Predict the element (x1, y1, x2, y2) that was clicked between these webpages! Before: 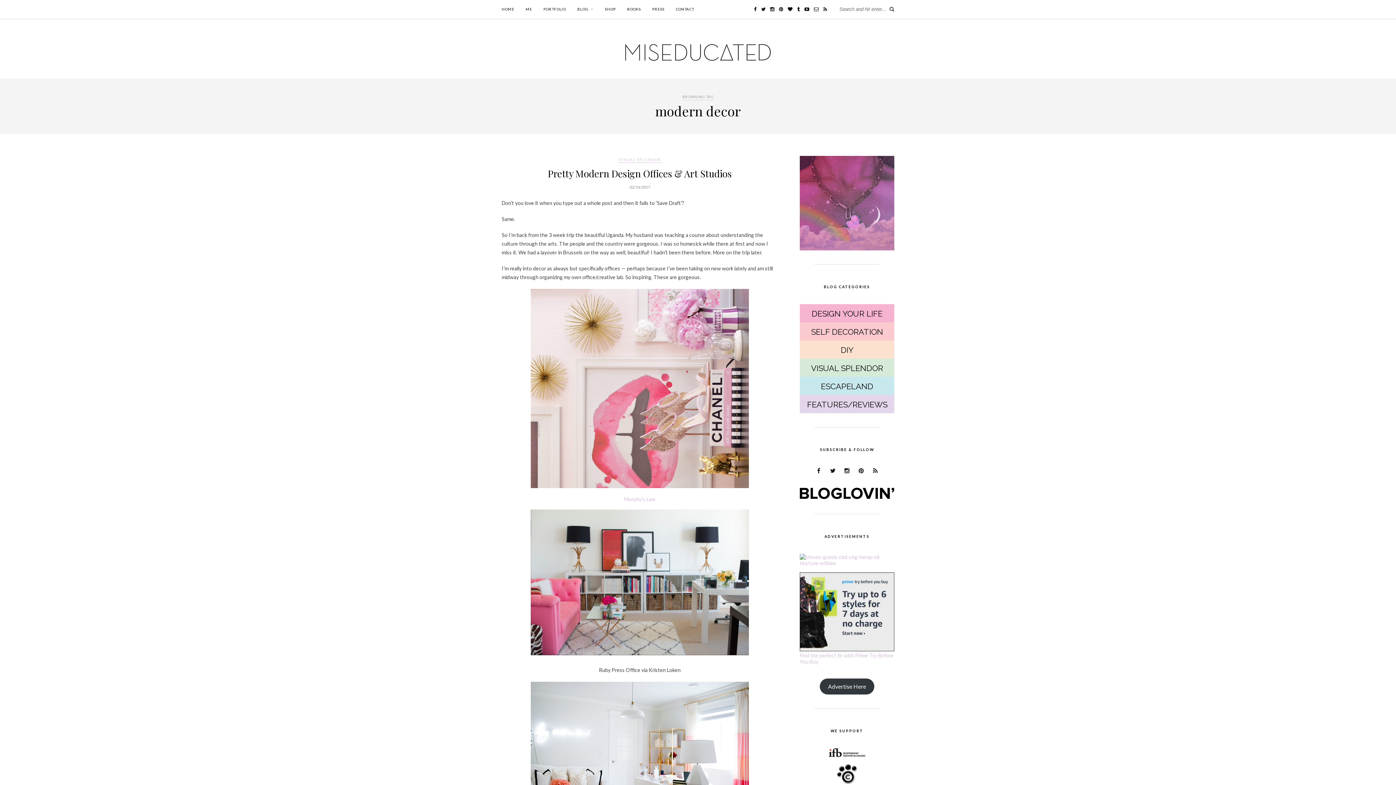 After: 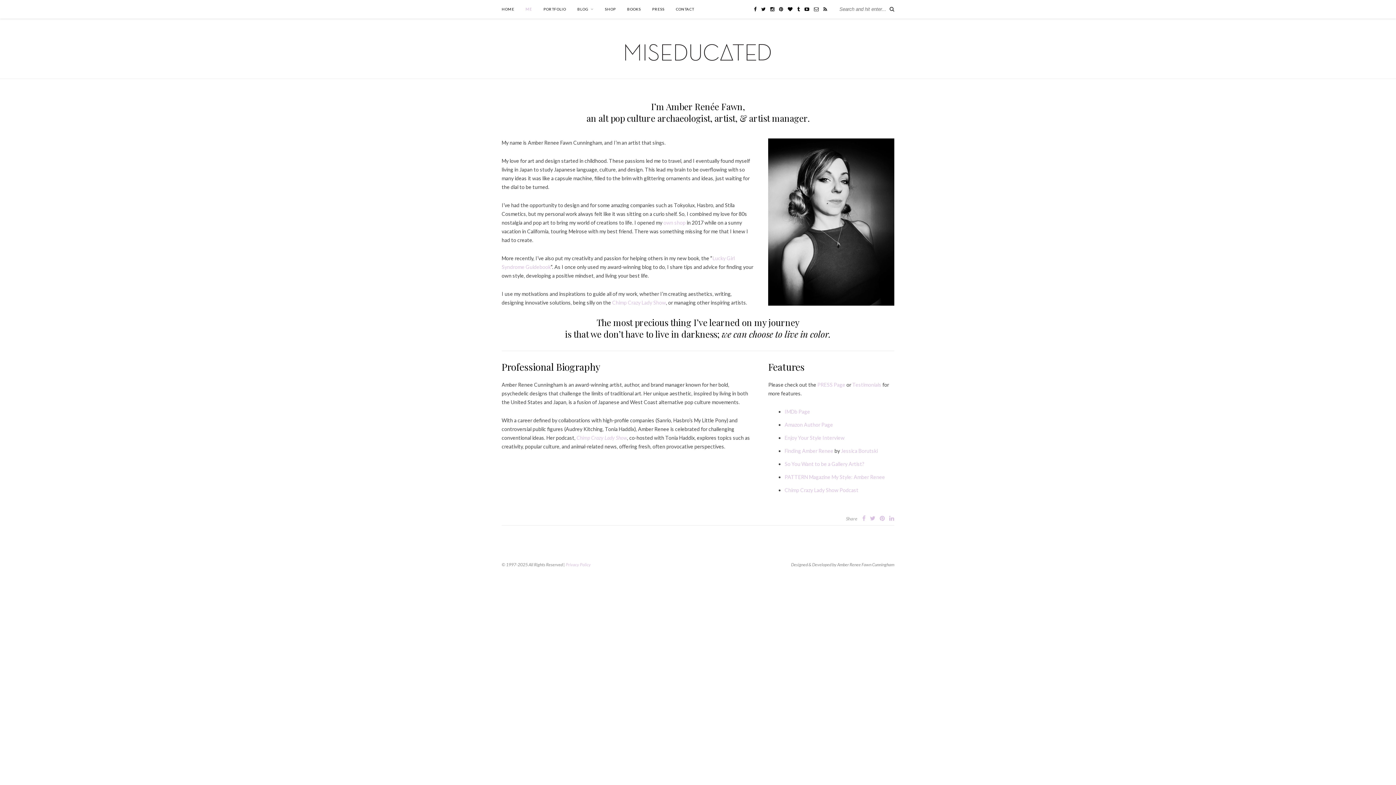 Action: label: ME bbox: (525, 0, 532, 18)